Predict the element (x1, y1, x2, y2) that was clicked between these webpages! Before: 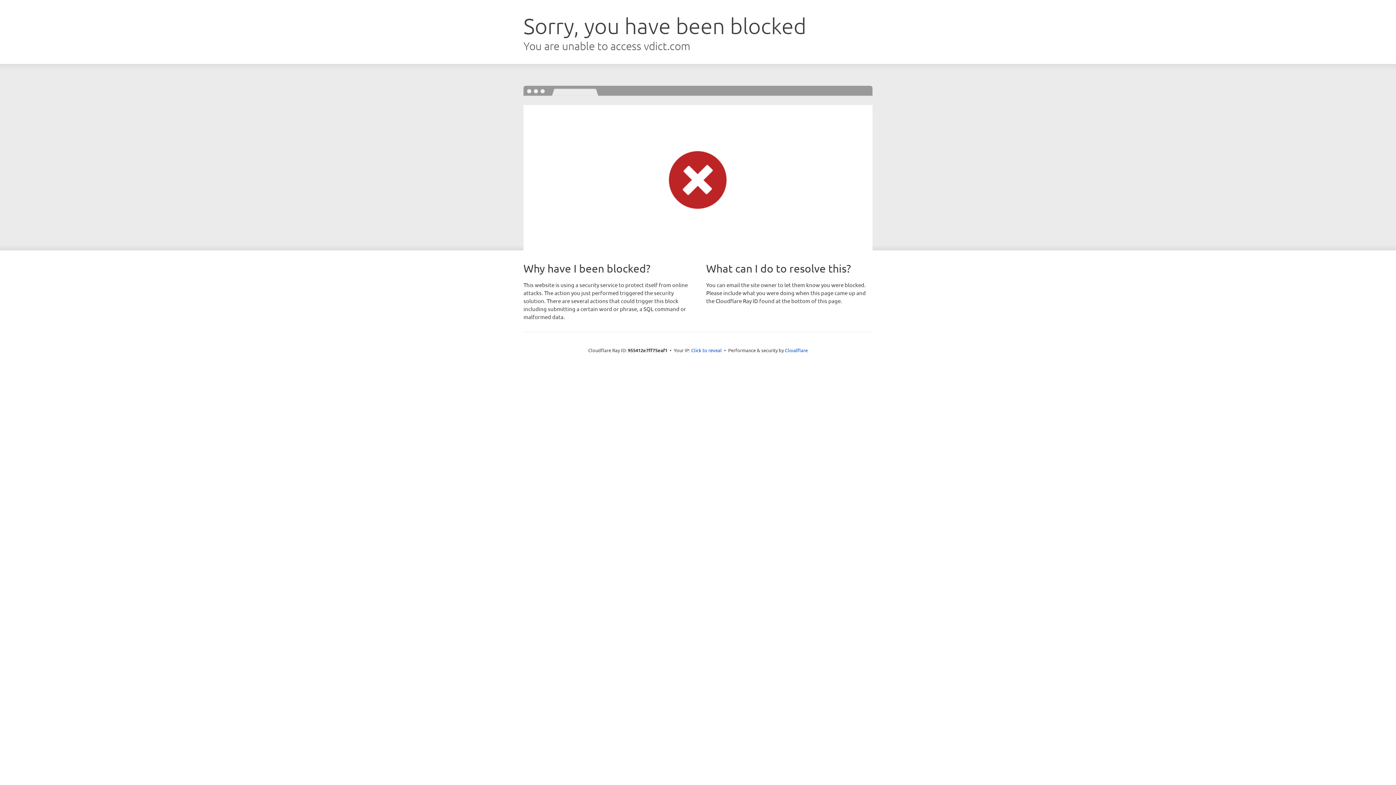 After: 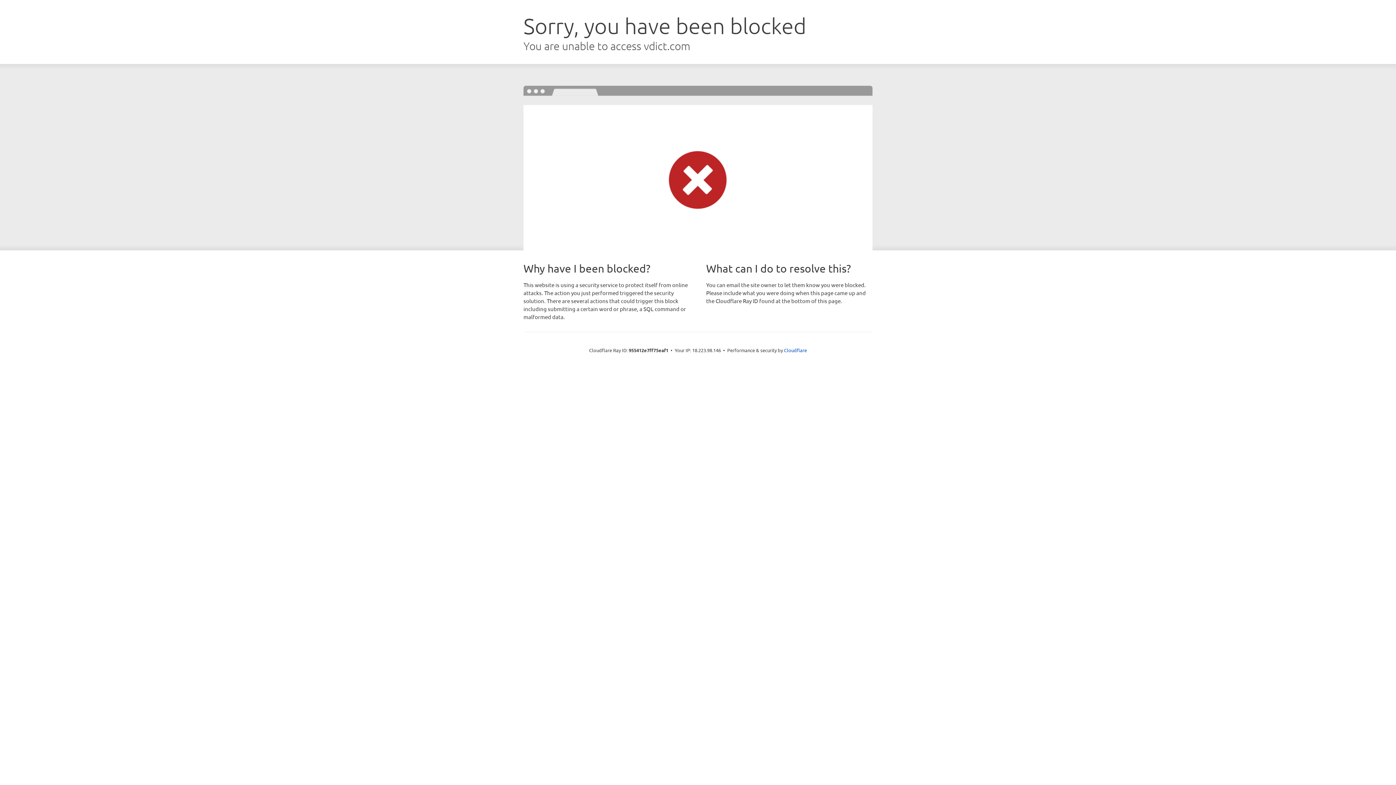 Action: bbox: (691, 346, 722, 353) label: Click to reveal